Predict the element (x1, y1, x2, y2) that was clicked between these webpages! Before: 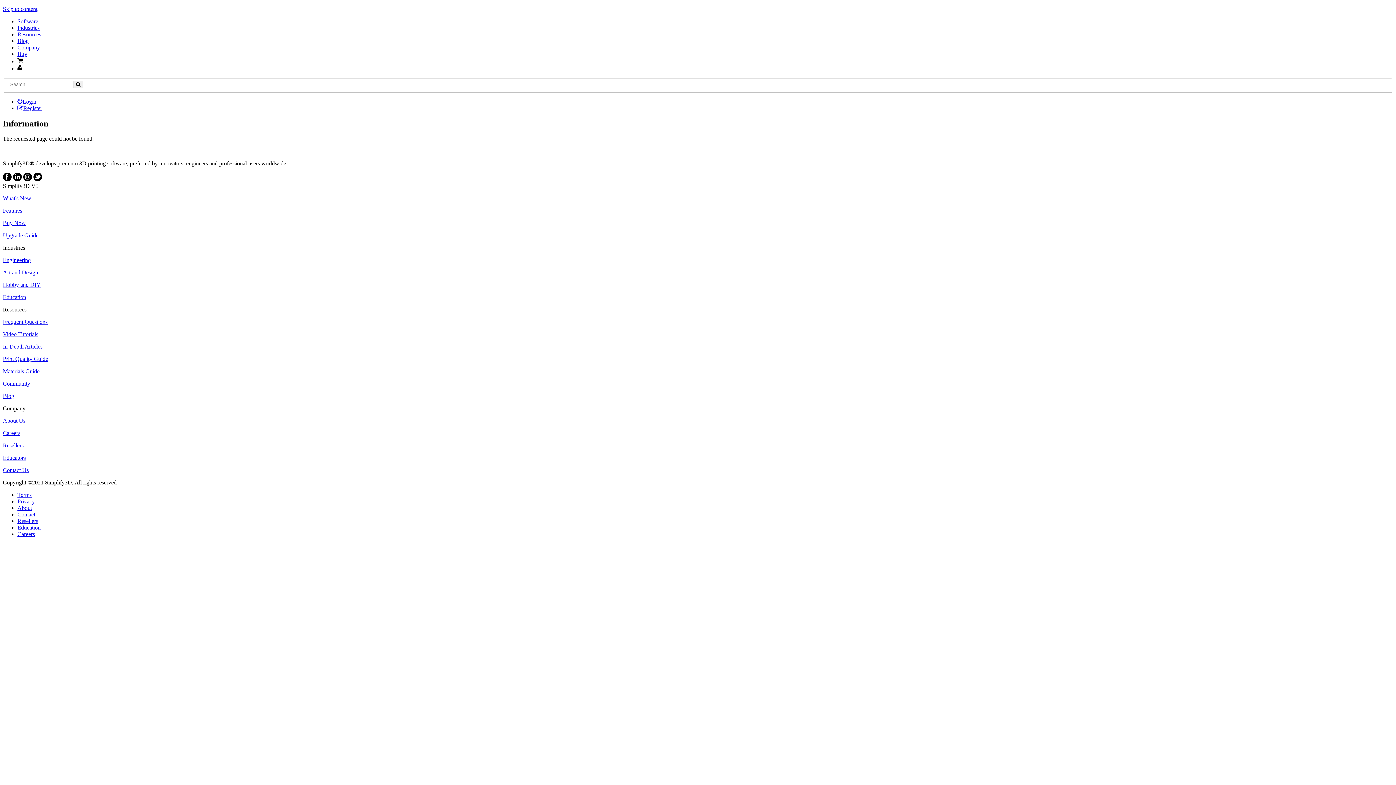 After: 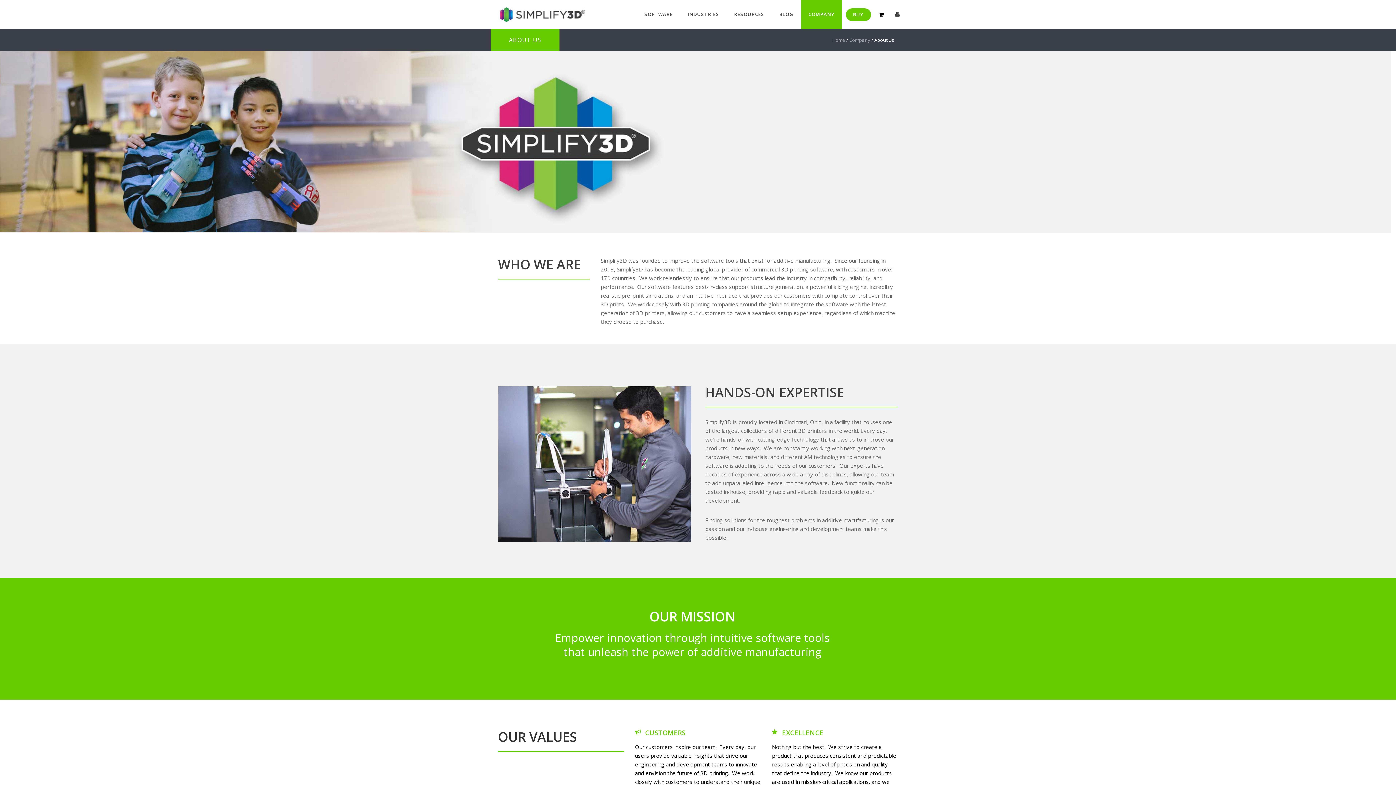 Action: label: Company bbox: (17, 44, 40, 50)